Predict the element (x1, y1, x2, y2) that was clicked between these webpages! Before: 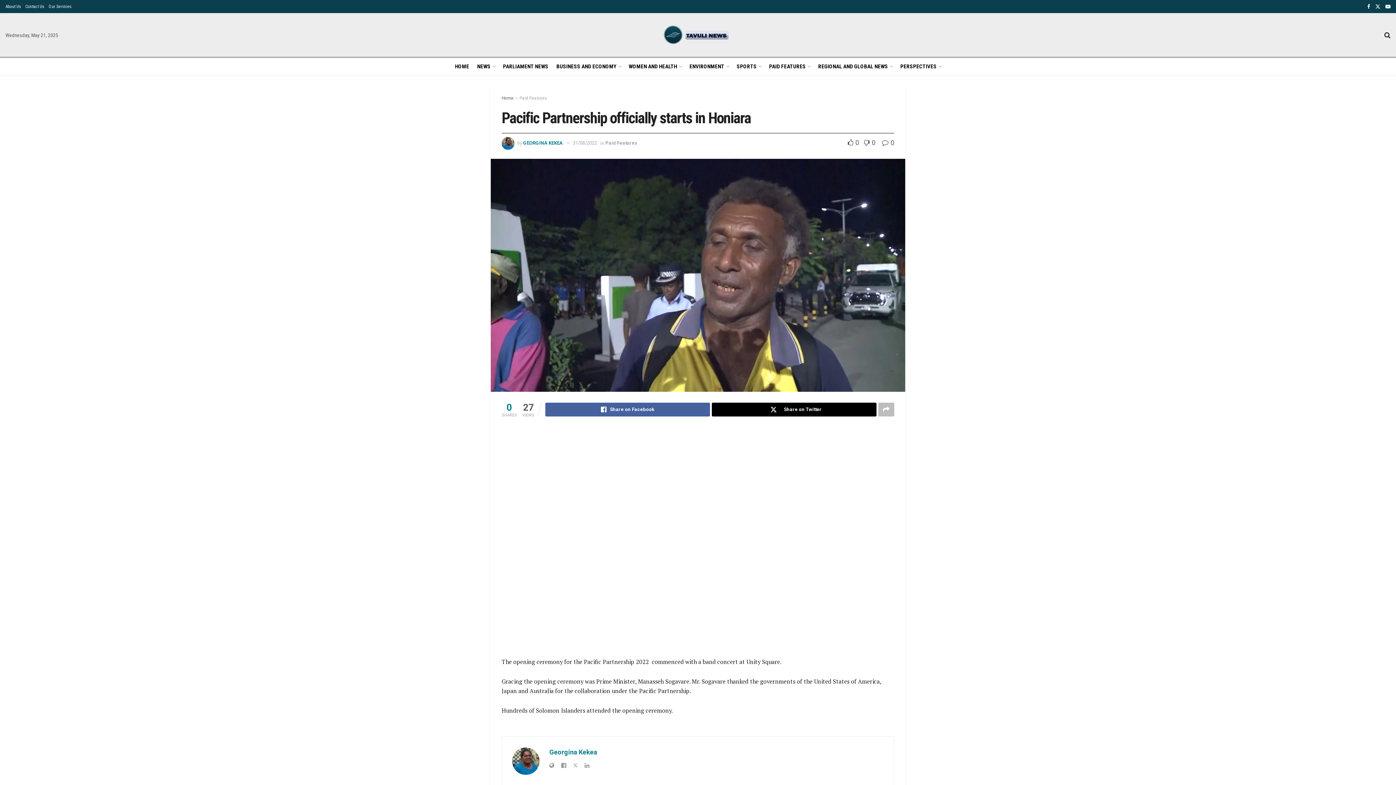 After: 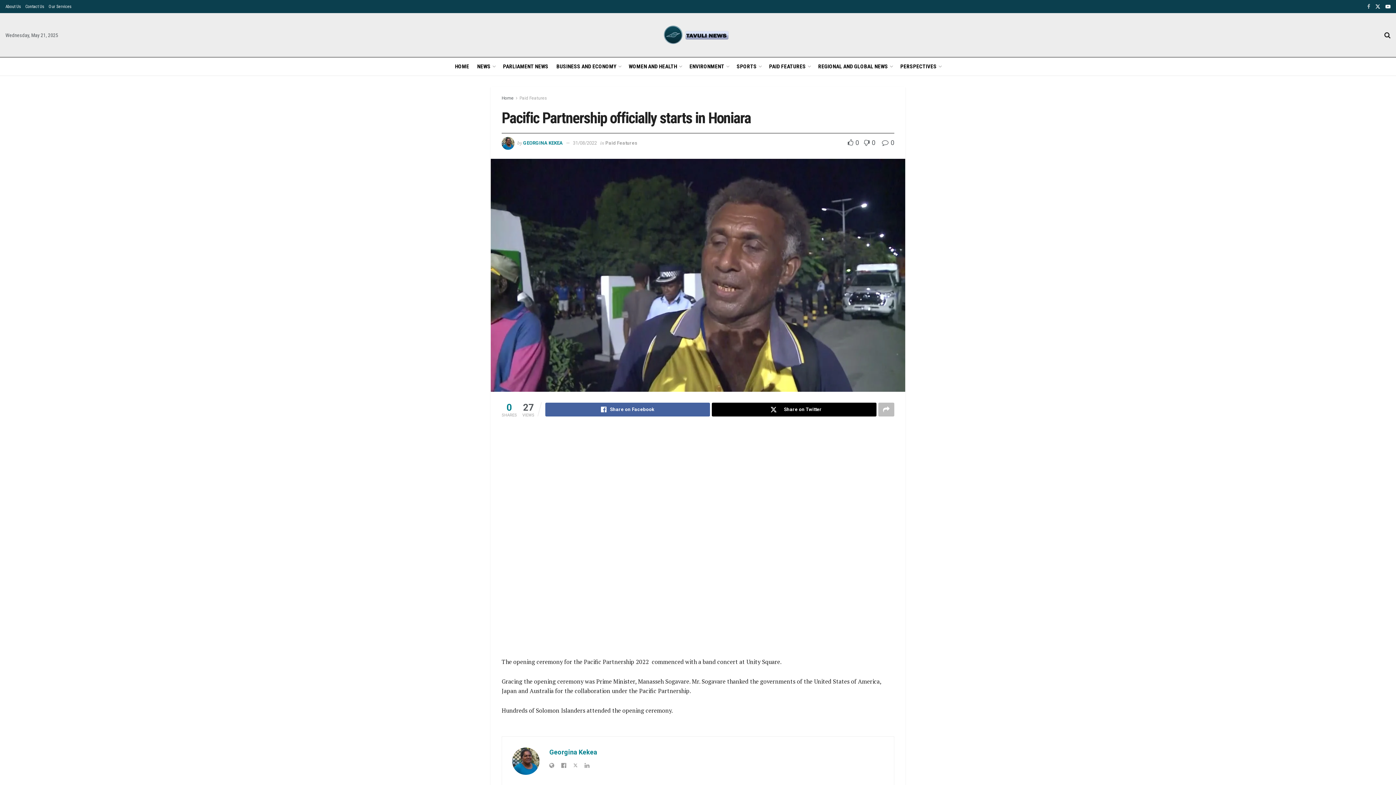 Action: bbox: (1367, 0, 1370, 13) label: Find us on Facebook